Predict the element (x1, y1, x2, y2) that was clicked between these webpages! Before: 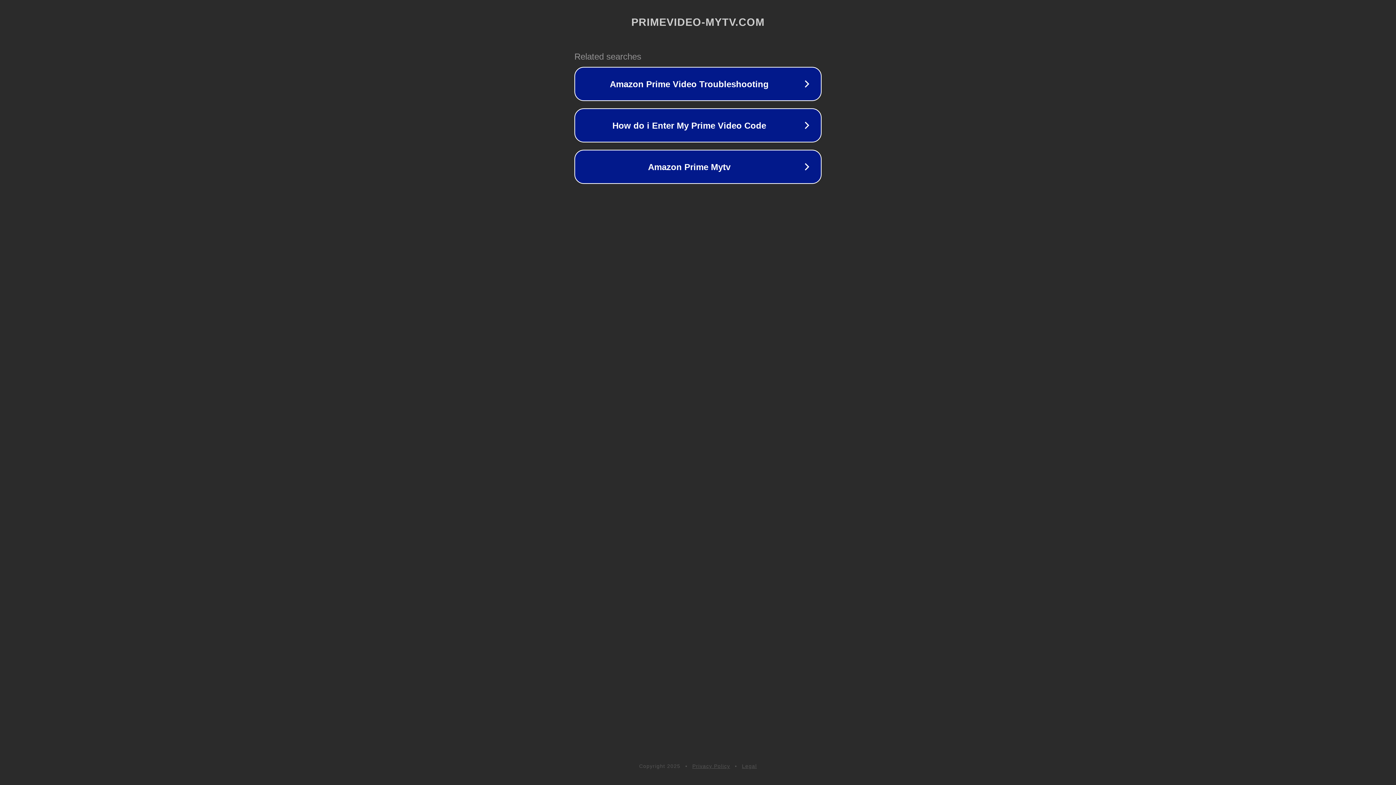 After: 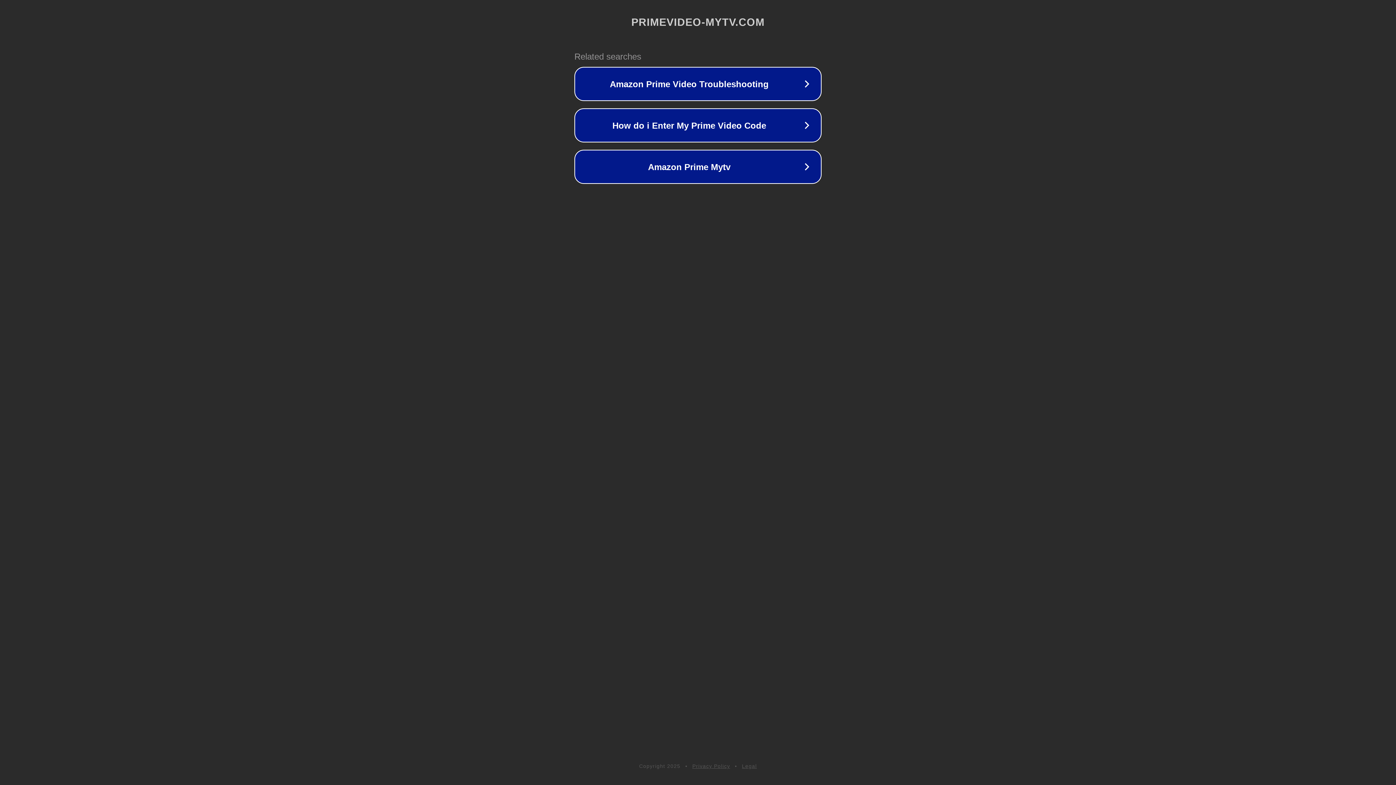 Action: label: Legal bbox: (742, 763, 757, 769)